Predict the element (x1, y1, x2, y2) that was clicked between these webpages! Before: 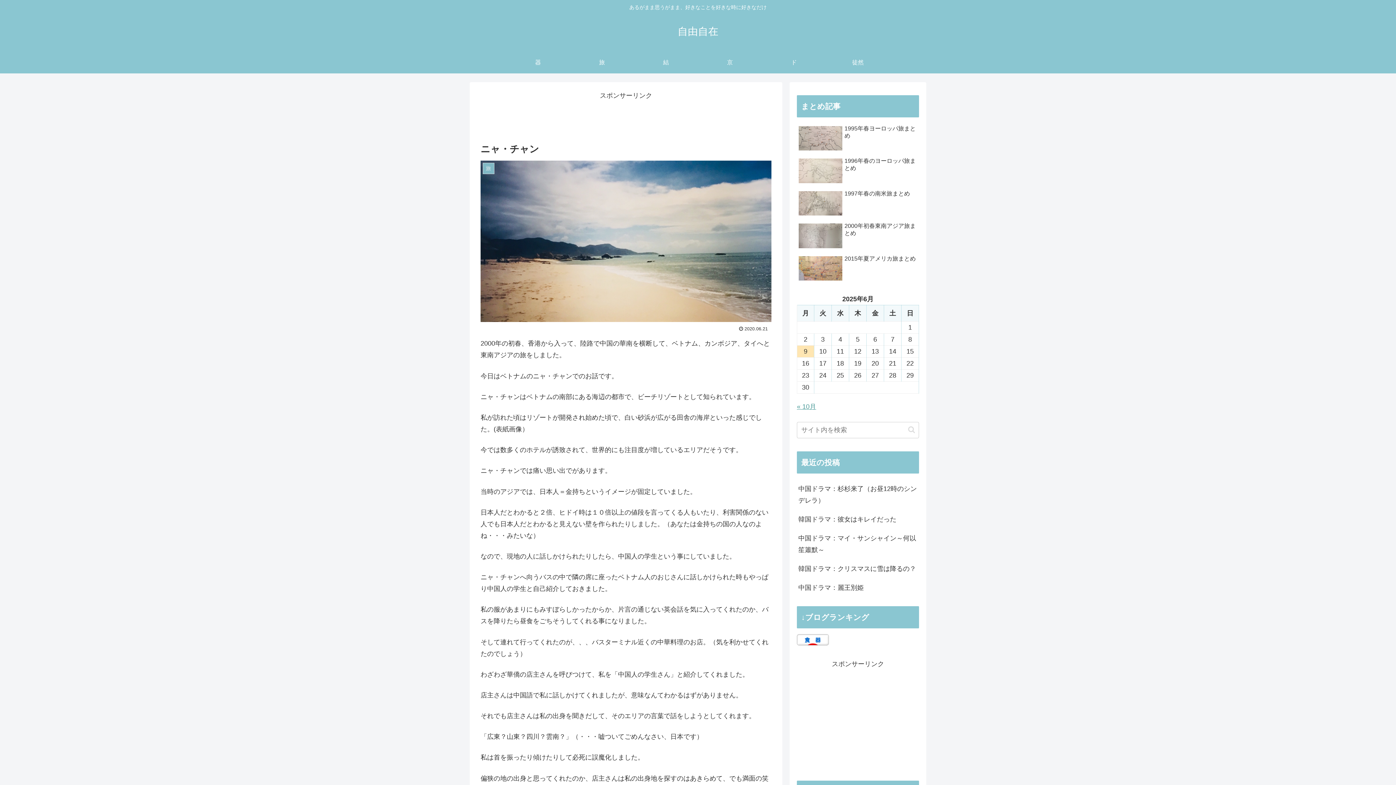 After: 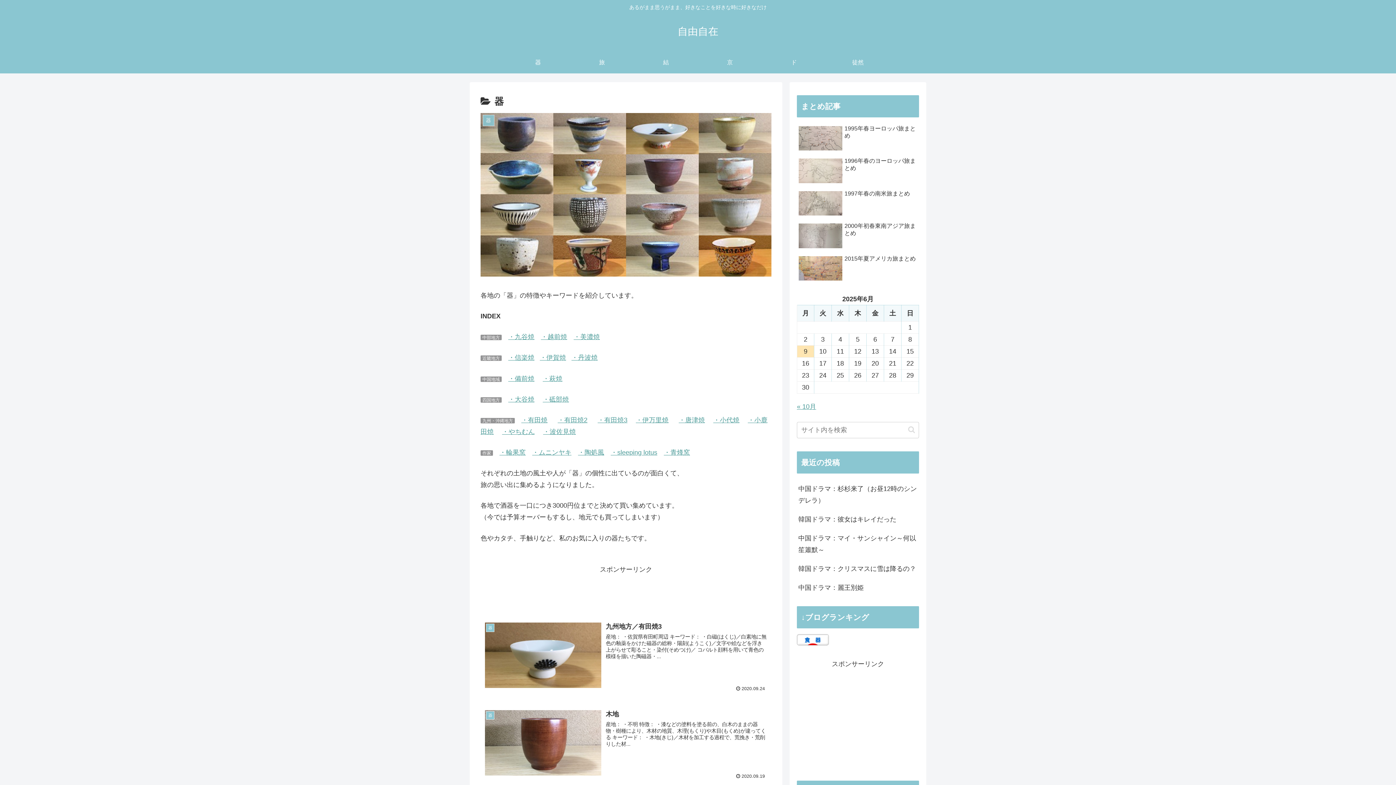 Action: label: 器 bbox: (506, 51, 570, 73)